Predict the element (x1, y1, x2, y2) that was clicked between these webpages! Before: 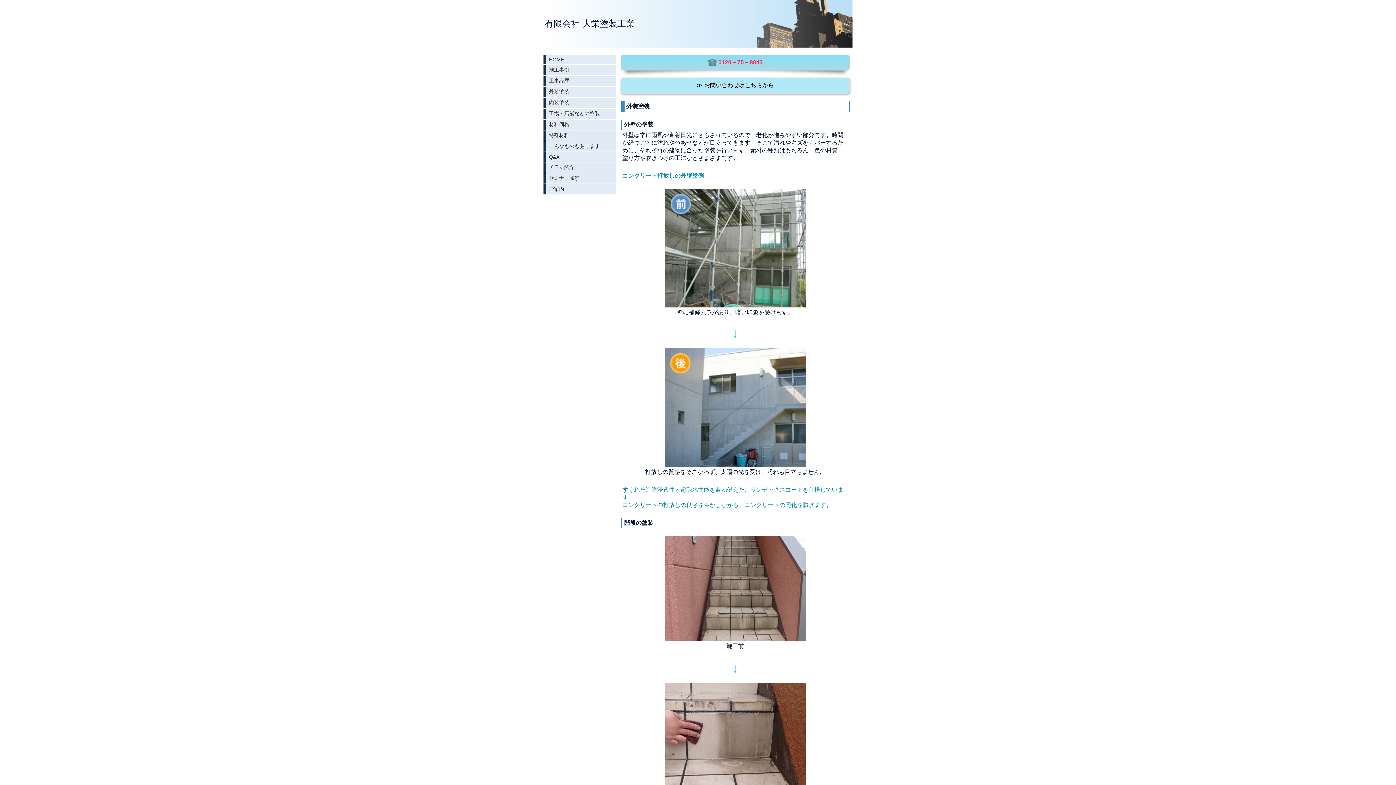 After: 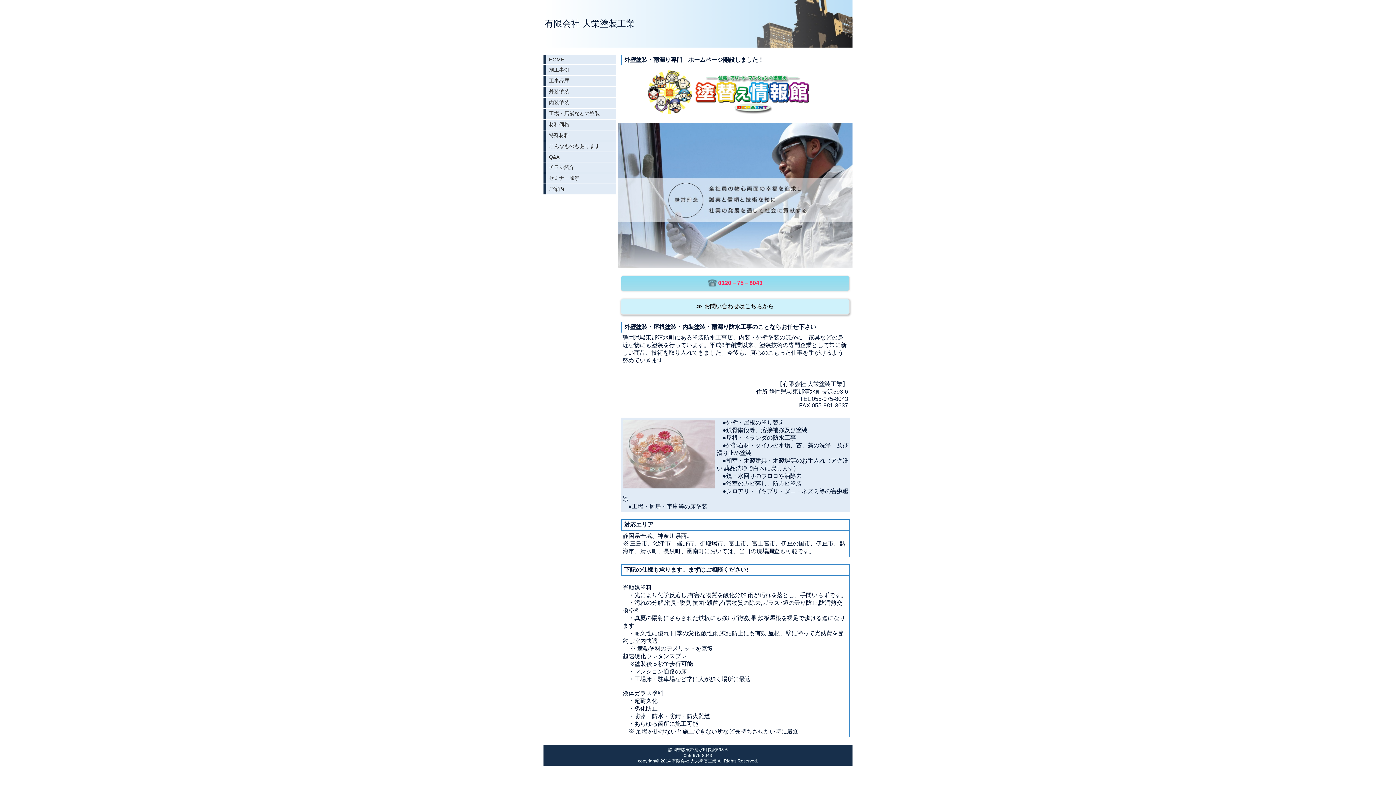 Action: bbox: (543, 0, 852, 47) label: 有限会社 大栄塗装工業